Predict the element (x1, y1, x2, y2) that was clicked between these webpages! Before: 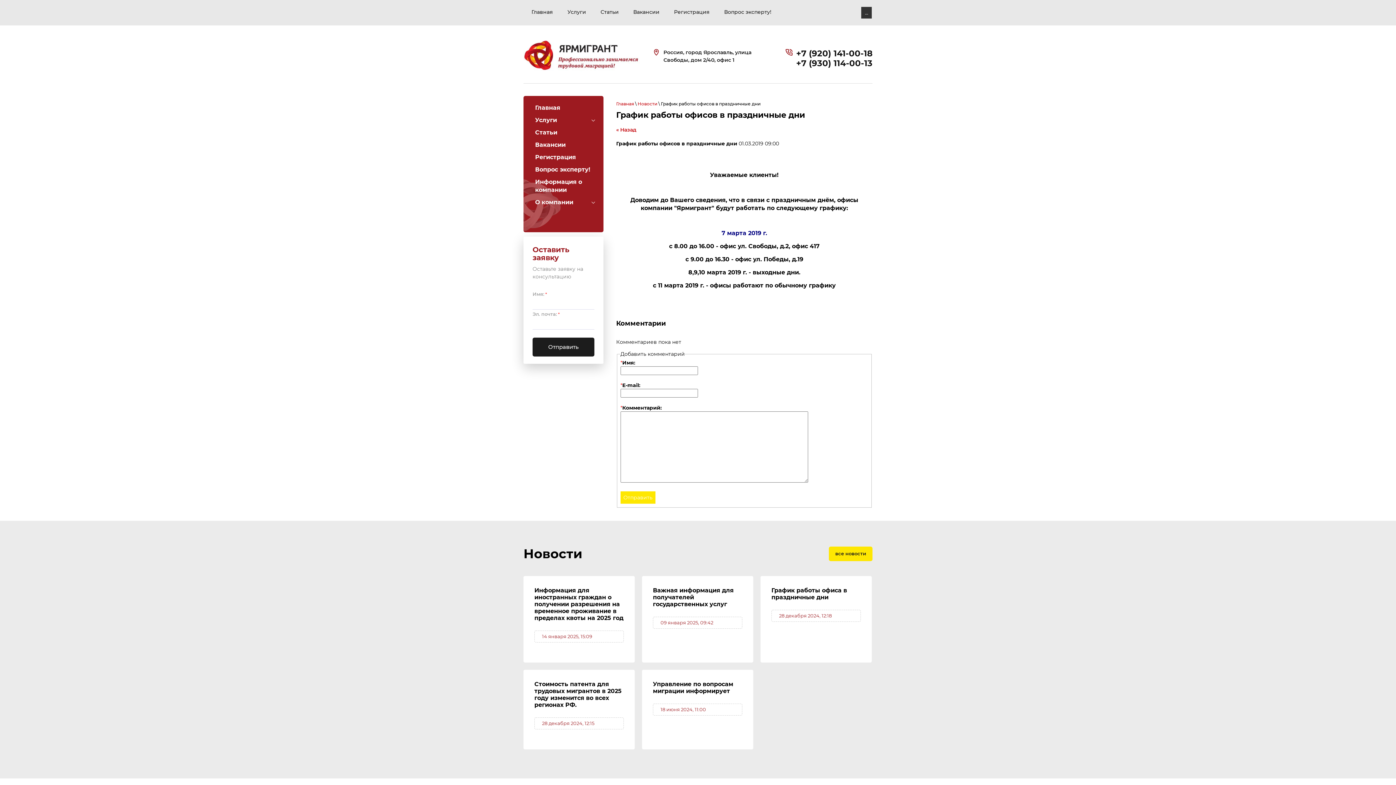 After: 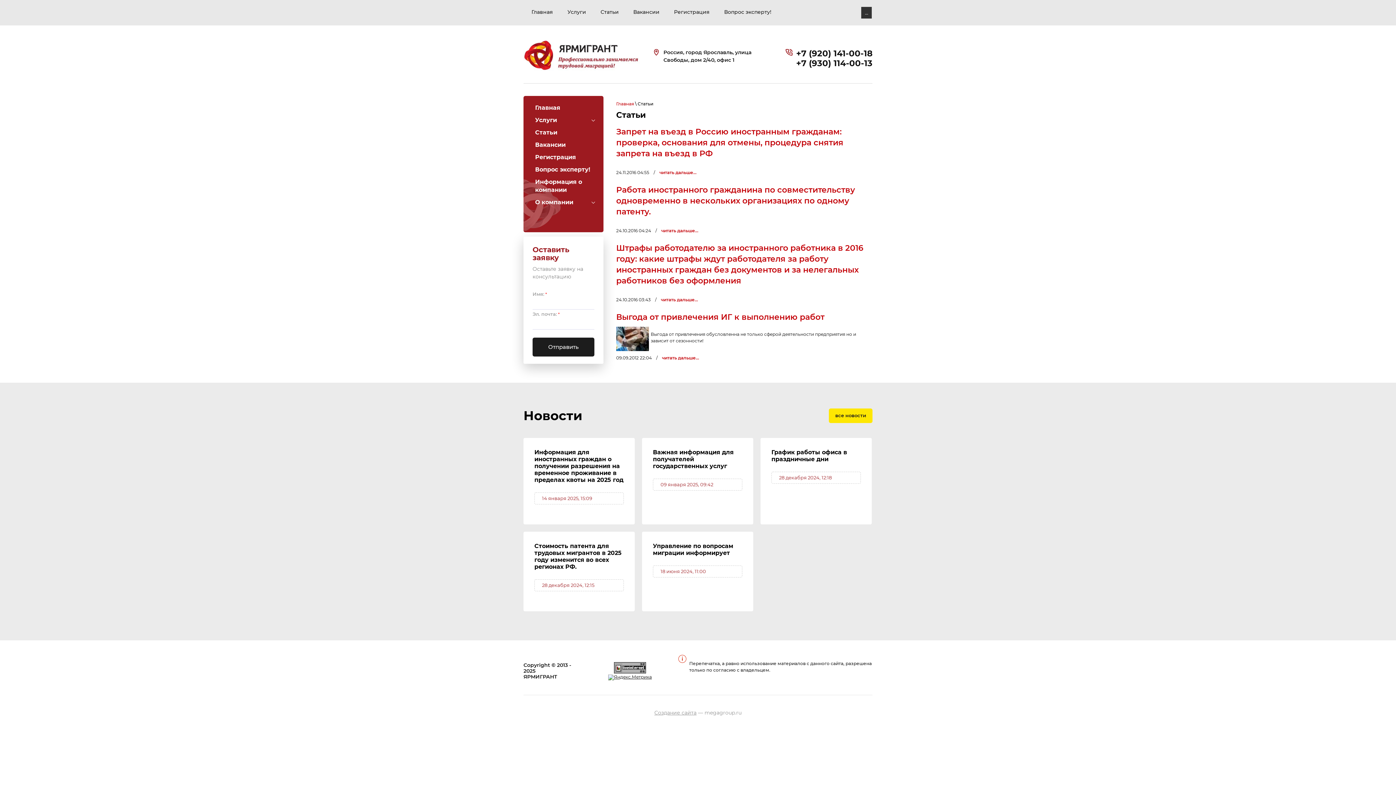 Action: bbox: (529, 126, 597, 138) label: Статьи